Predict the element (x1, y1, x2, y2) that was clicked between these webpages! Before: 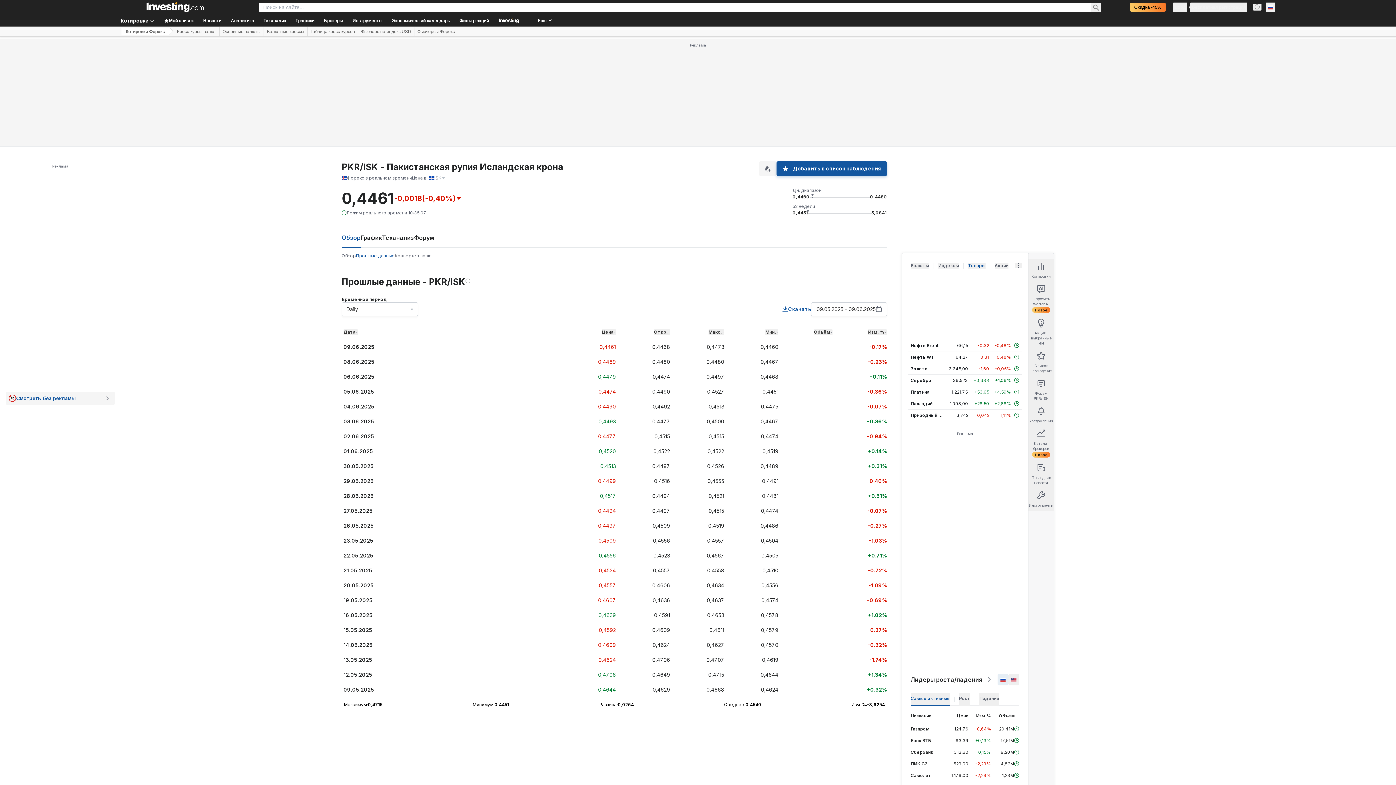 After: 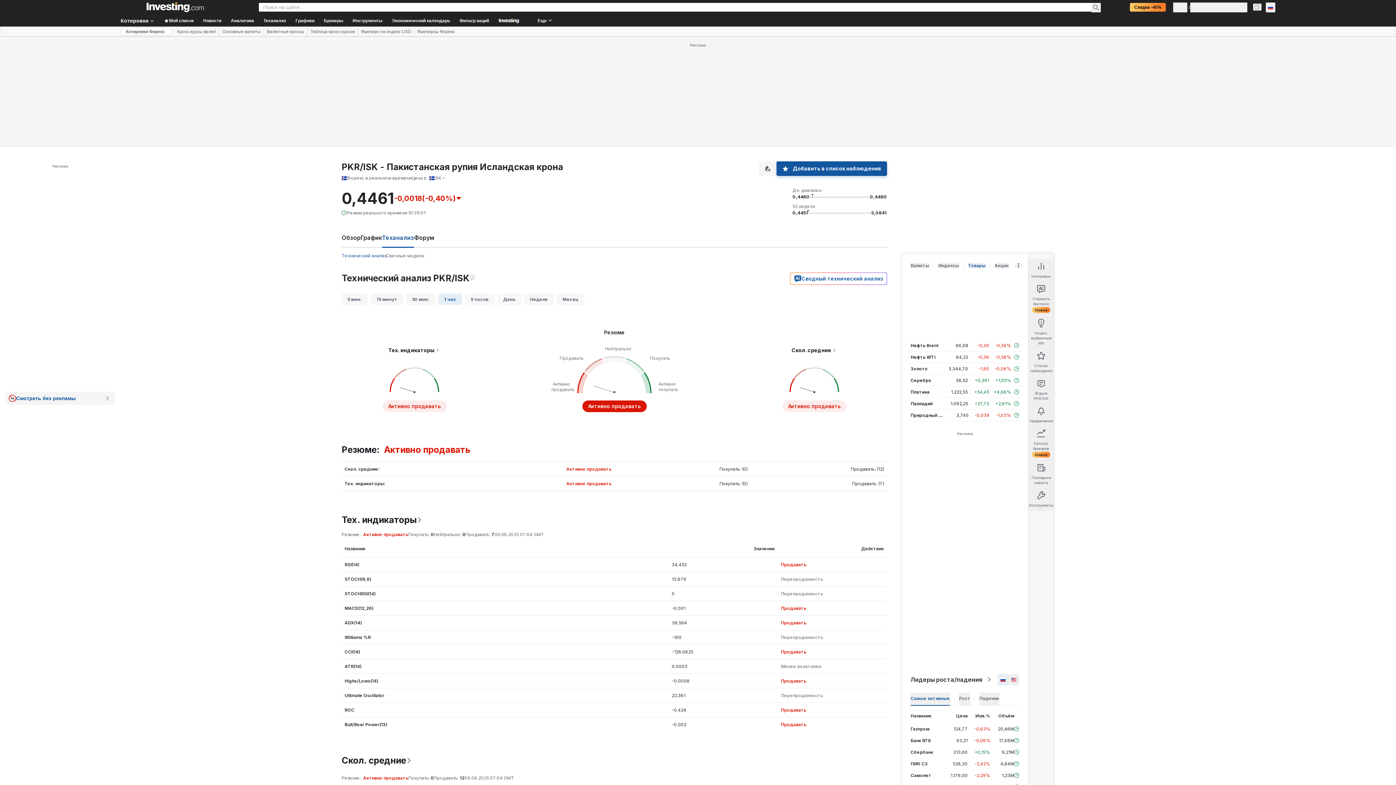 Action: bbox: (382, 234, 414, 241) label: Теханализ